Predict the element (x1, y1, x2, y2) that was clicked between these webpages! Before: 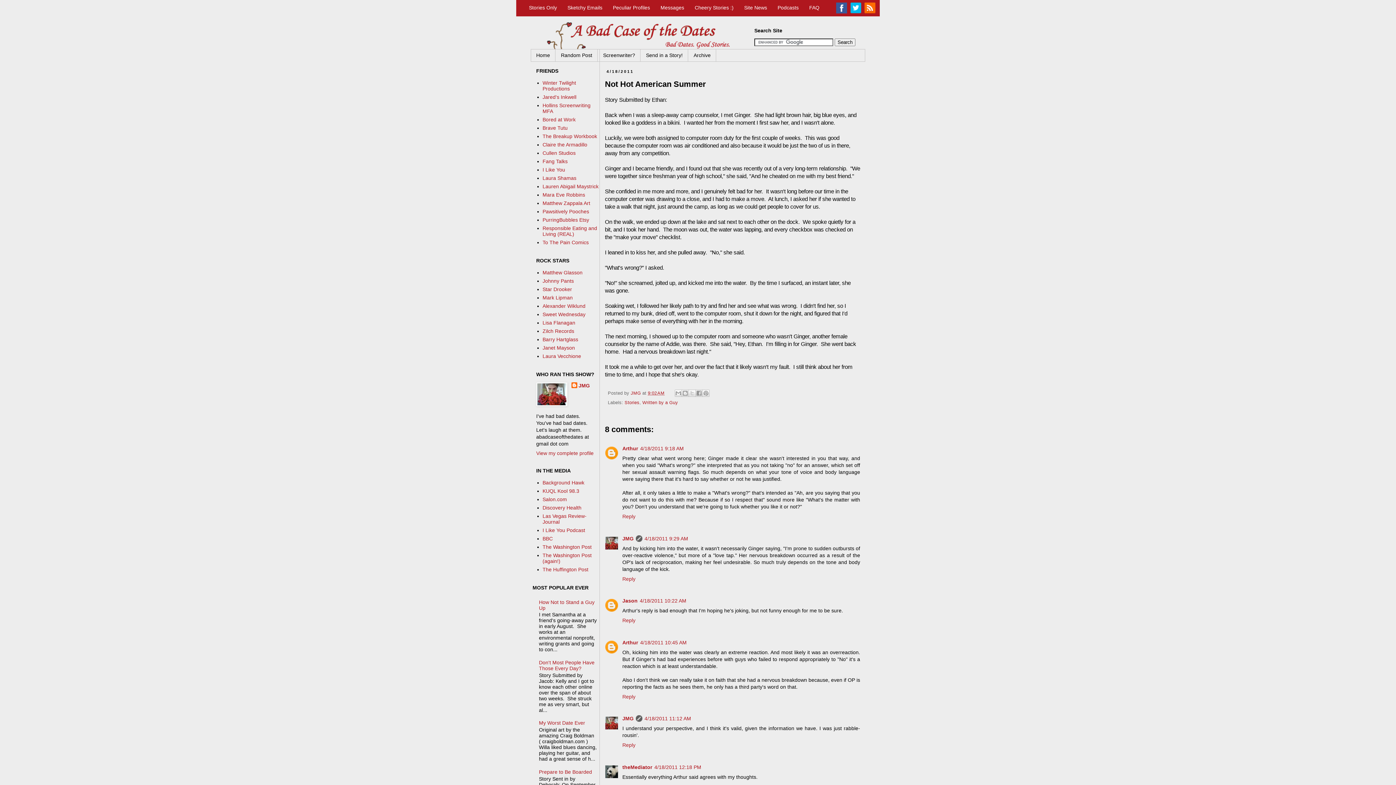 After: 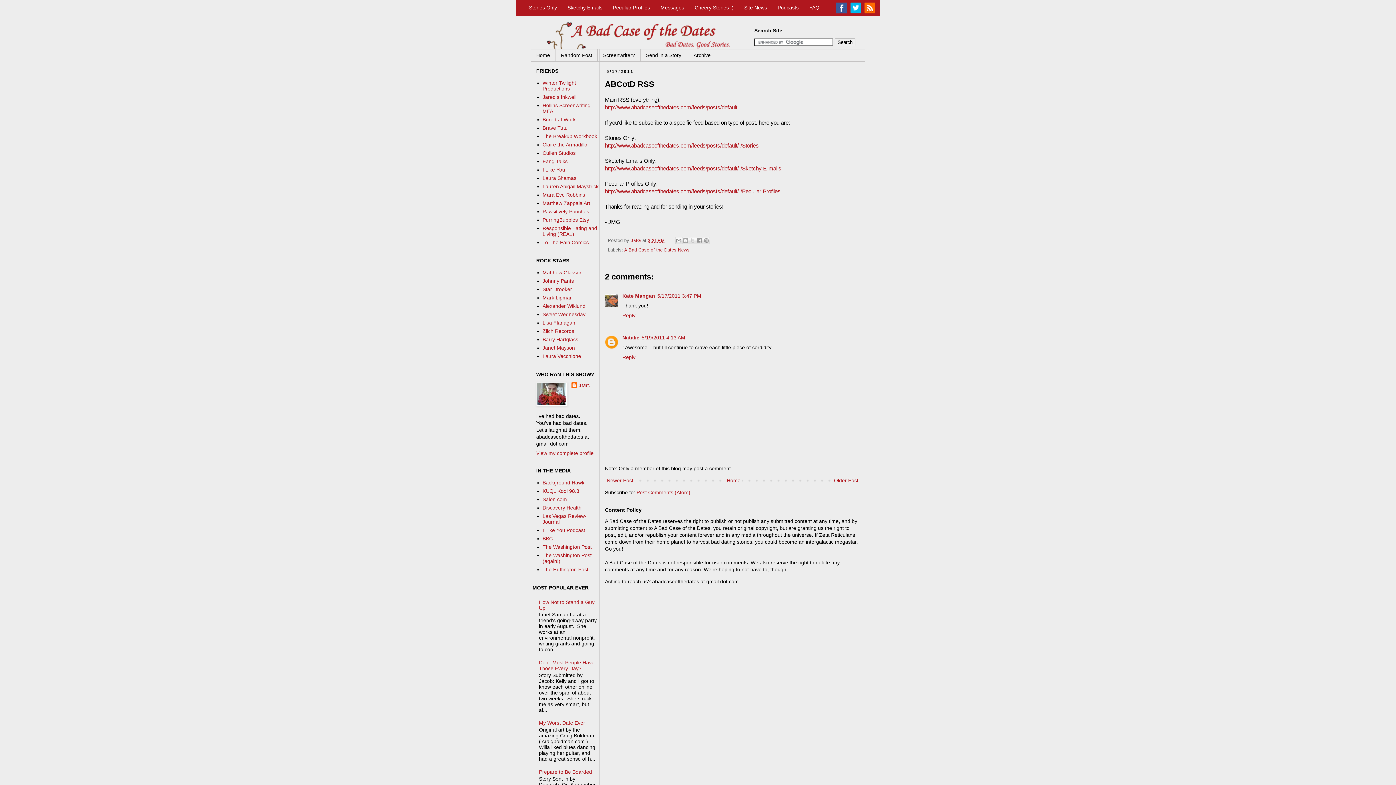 Action: bbox: (864, 8, 875, 14)